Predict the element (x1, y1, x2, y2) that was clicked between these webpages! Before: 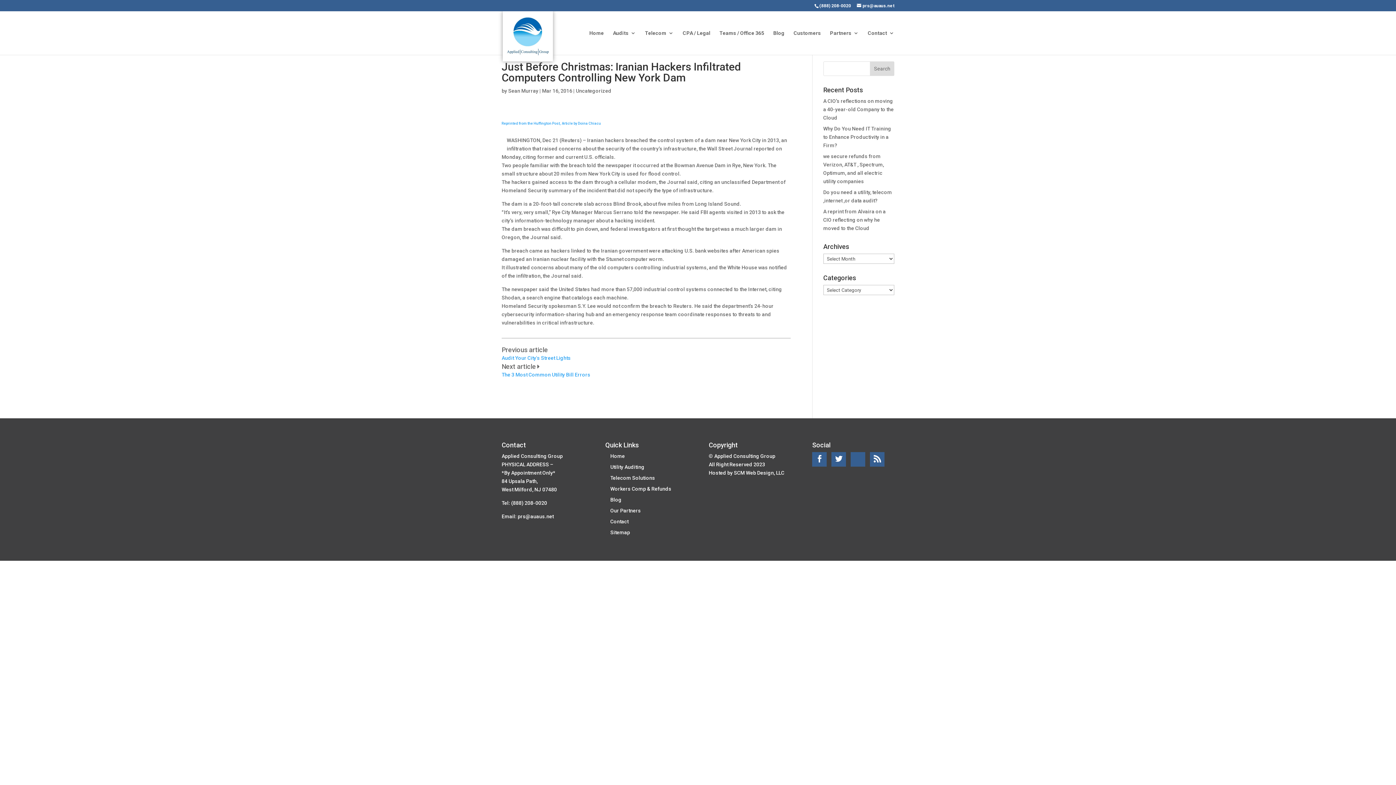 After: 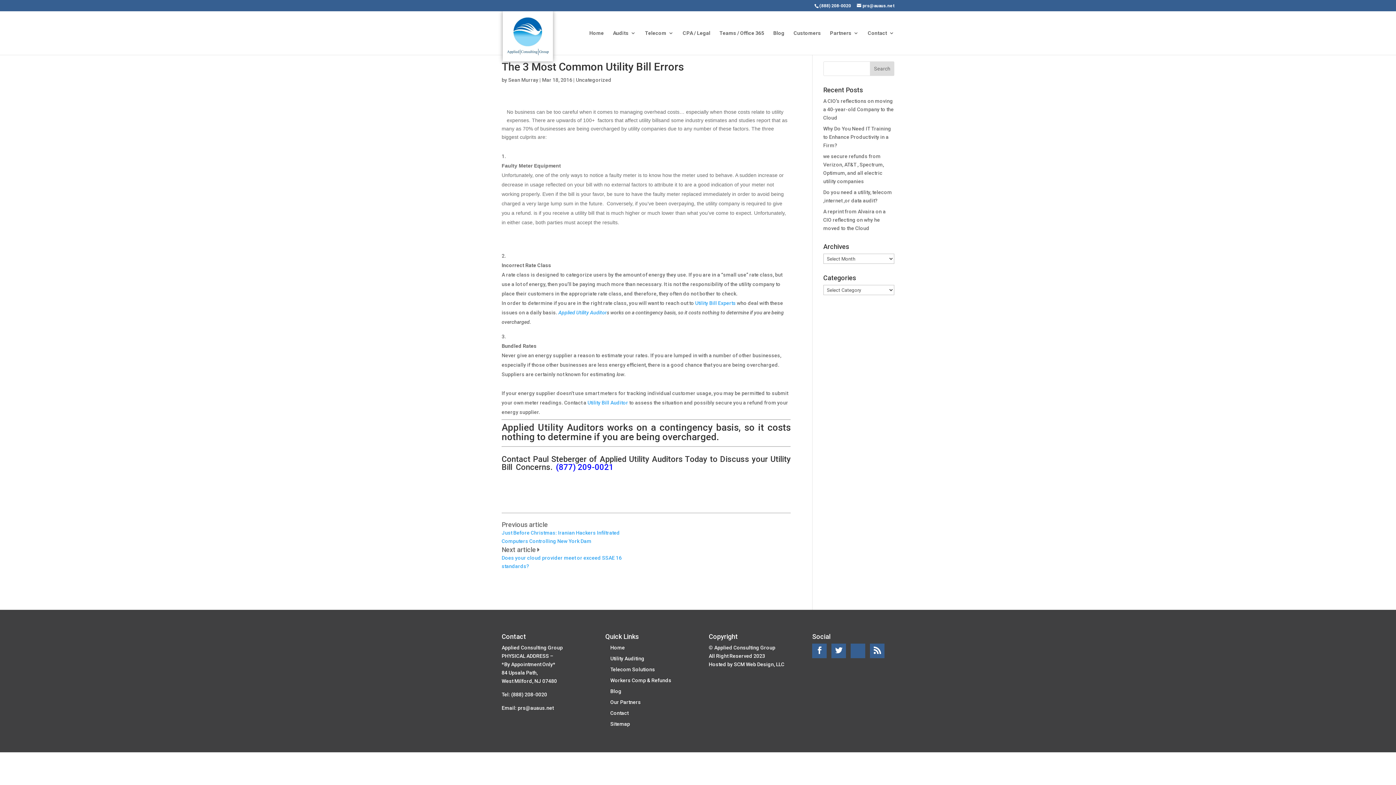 Action: bbox: (501, 372, 590, 377) label: The 3 Most Common Utility Bill Errors